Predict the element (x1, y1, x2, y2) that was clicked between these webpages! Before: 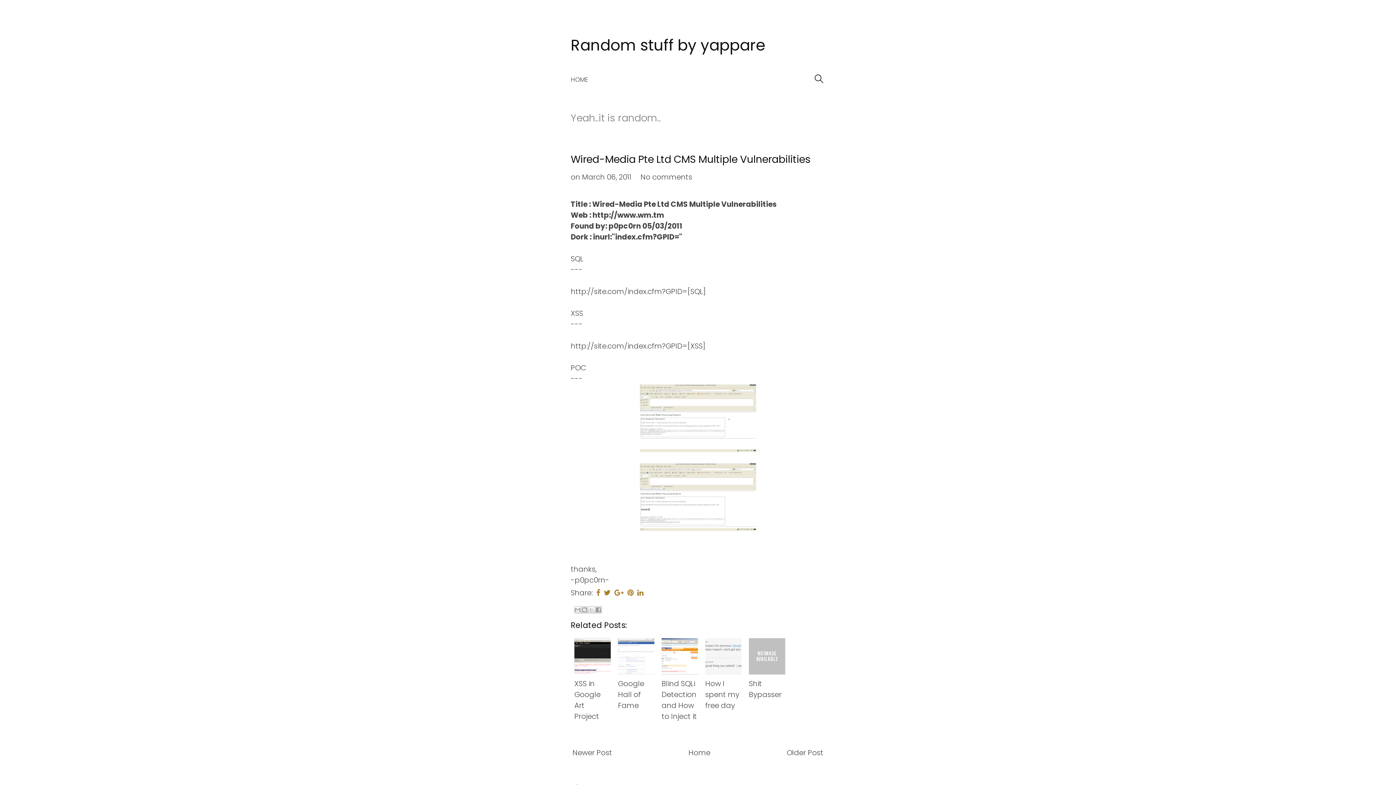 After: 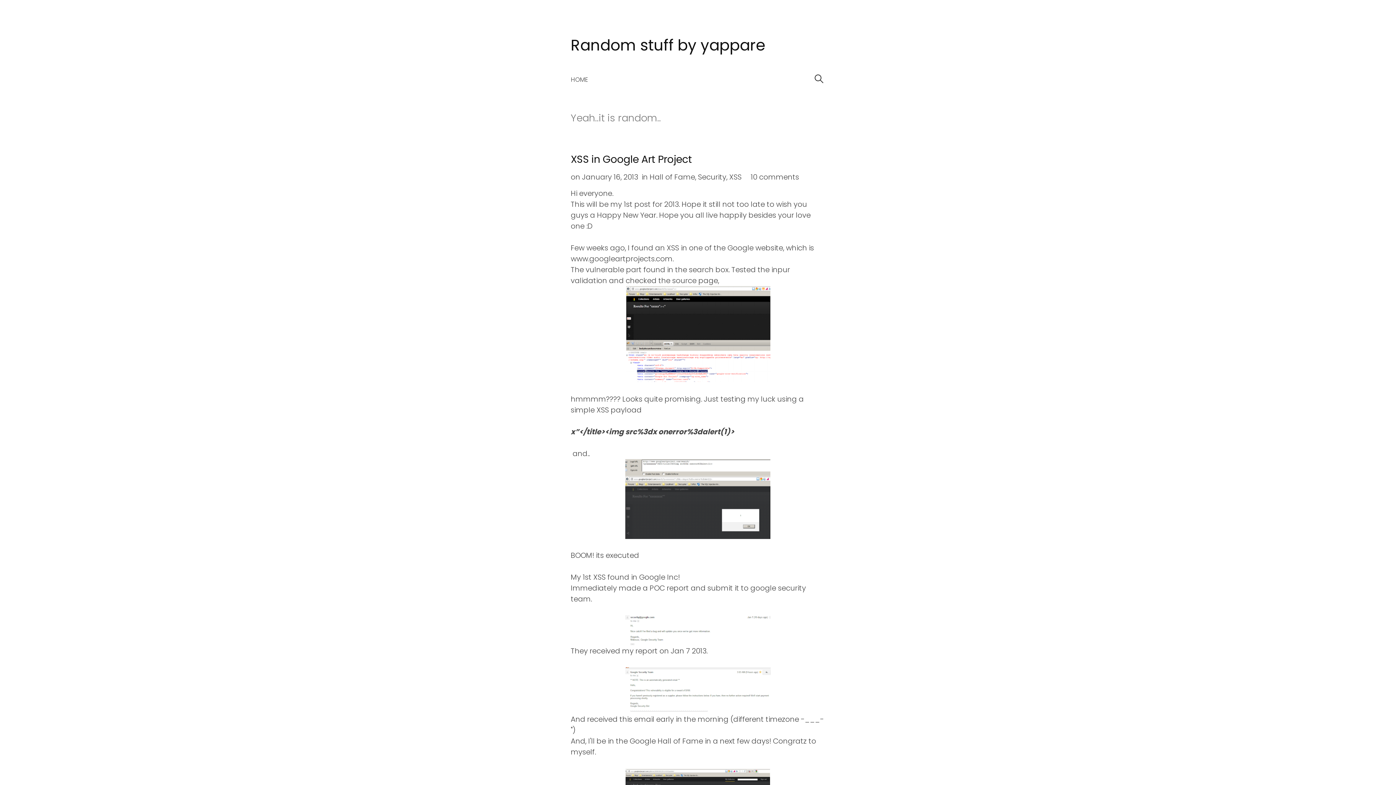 Action: bbox: (574, 638, 610, 674)